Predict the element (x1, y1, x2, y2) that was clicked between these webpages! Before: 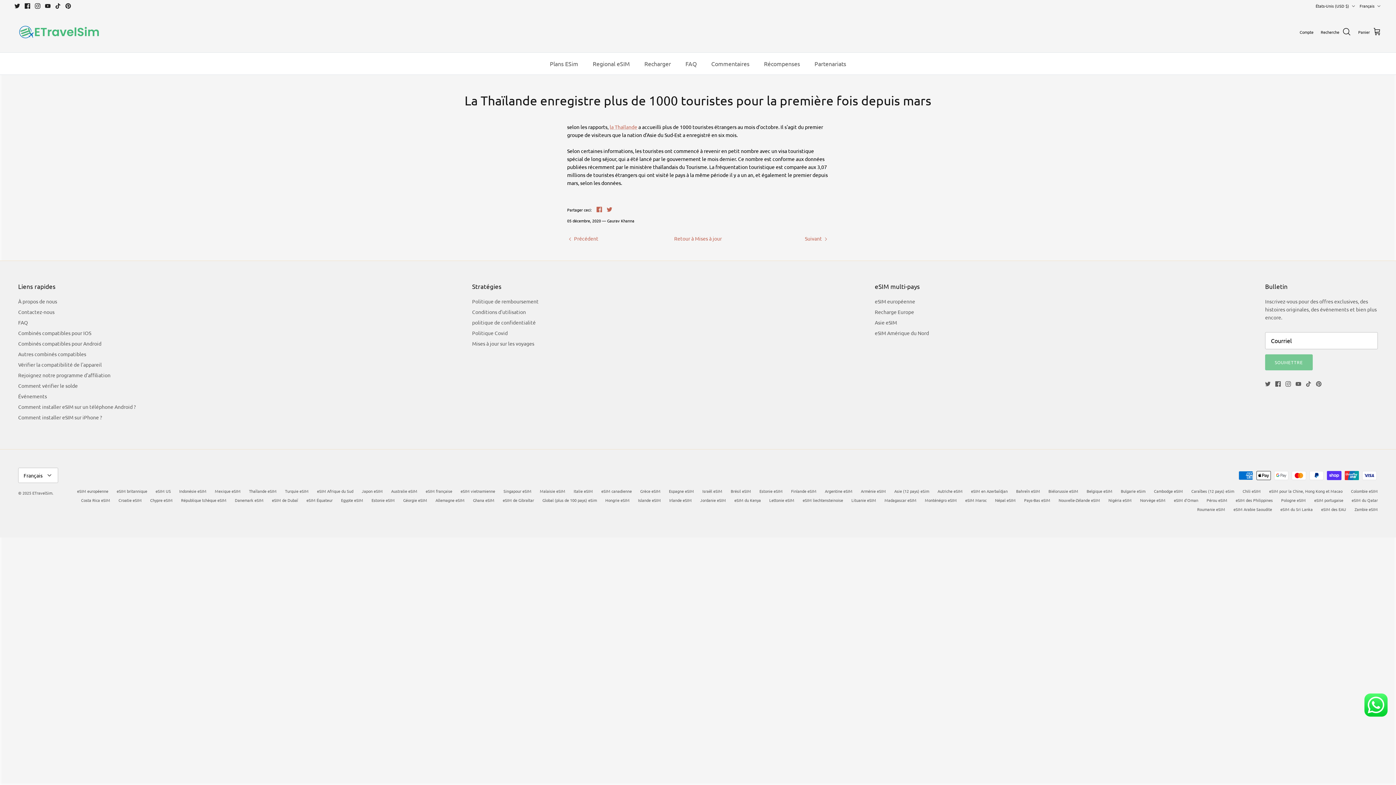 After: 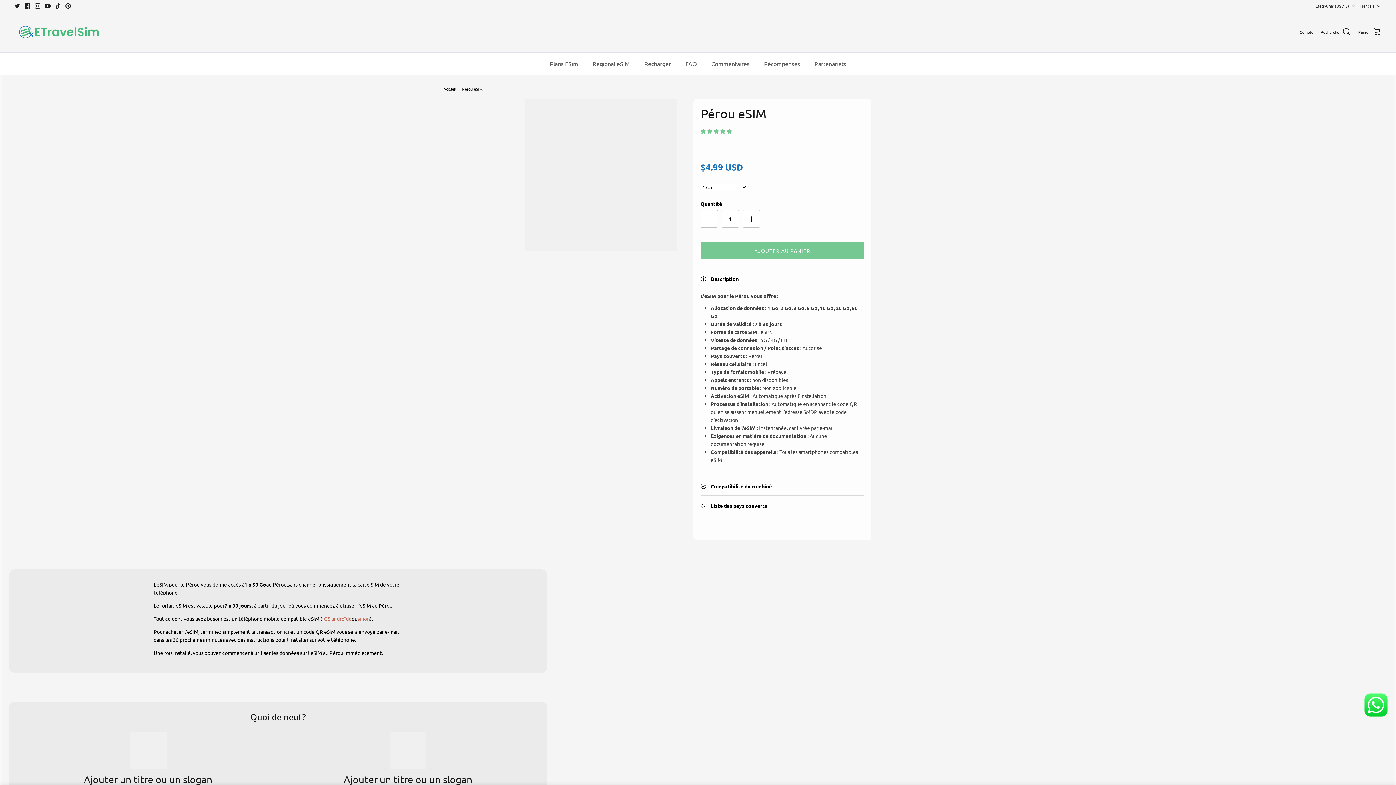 Action: label: Pérou eSIM bbox: (1206, 497, 1227, 503)